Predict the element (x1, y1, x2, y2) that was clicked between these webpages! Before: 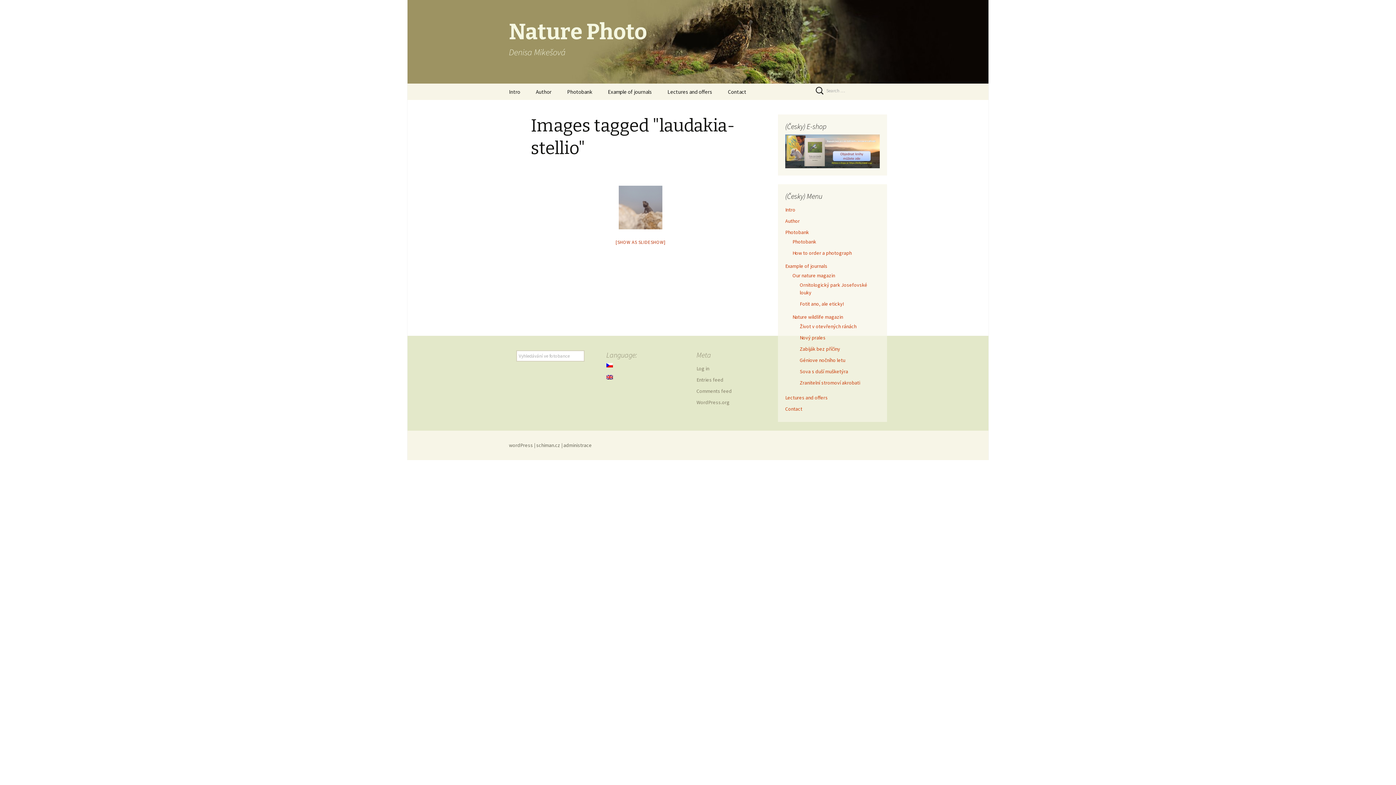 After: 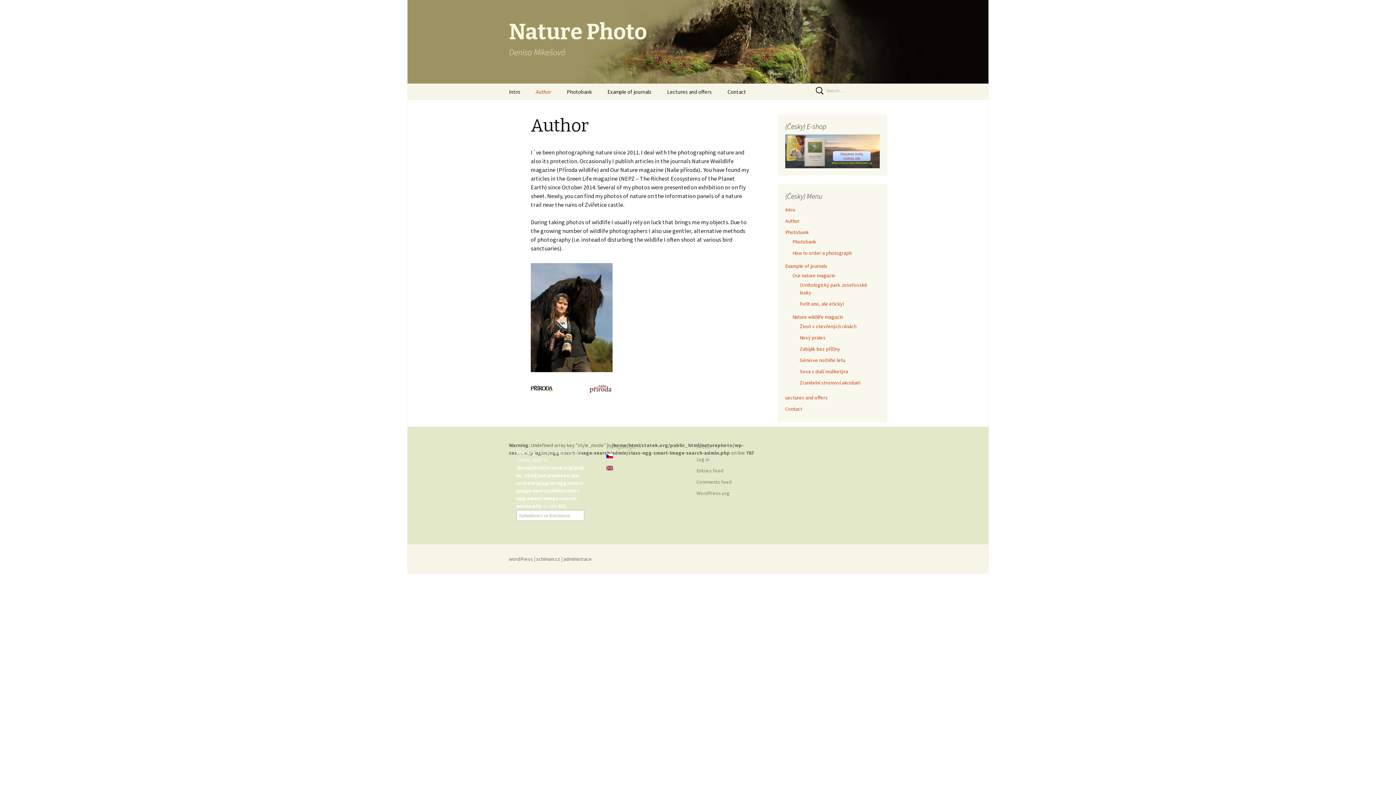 Action: label: Author bbox: (785, 217, 800, 224)